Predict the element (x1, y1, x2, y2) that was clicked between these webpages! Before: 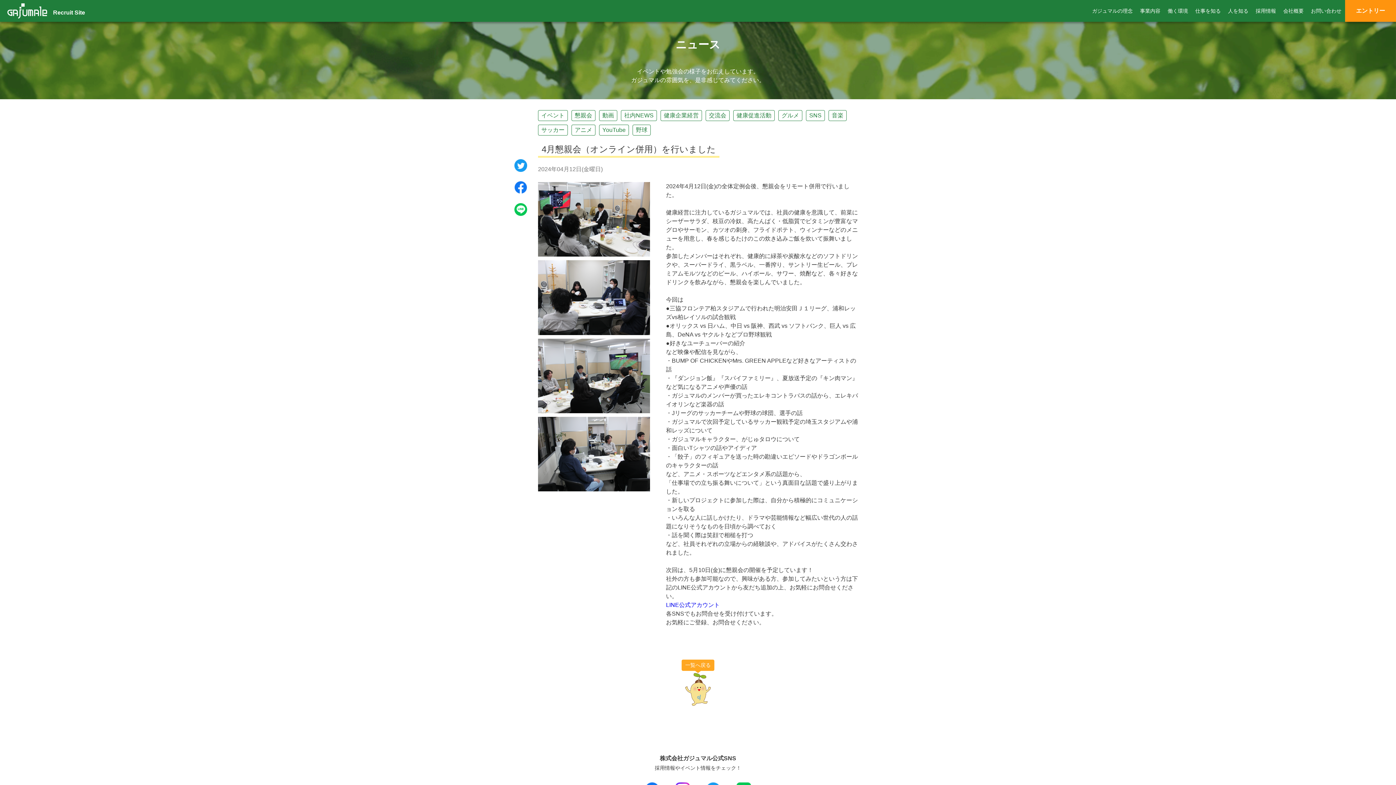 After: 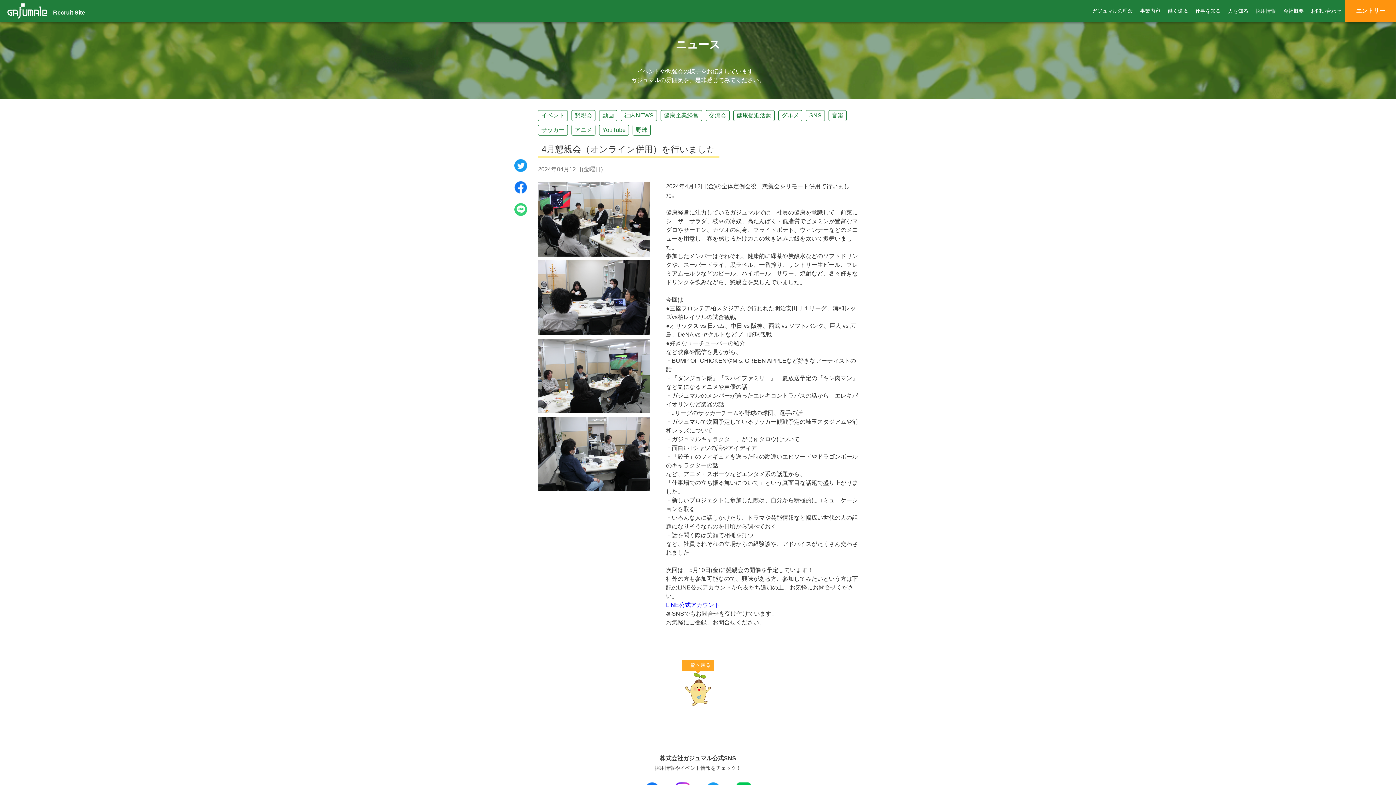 Action: bbox: (514, 210, 527, 217)